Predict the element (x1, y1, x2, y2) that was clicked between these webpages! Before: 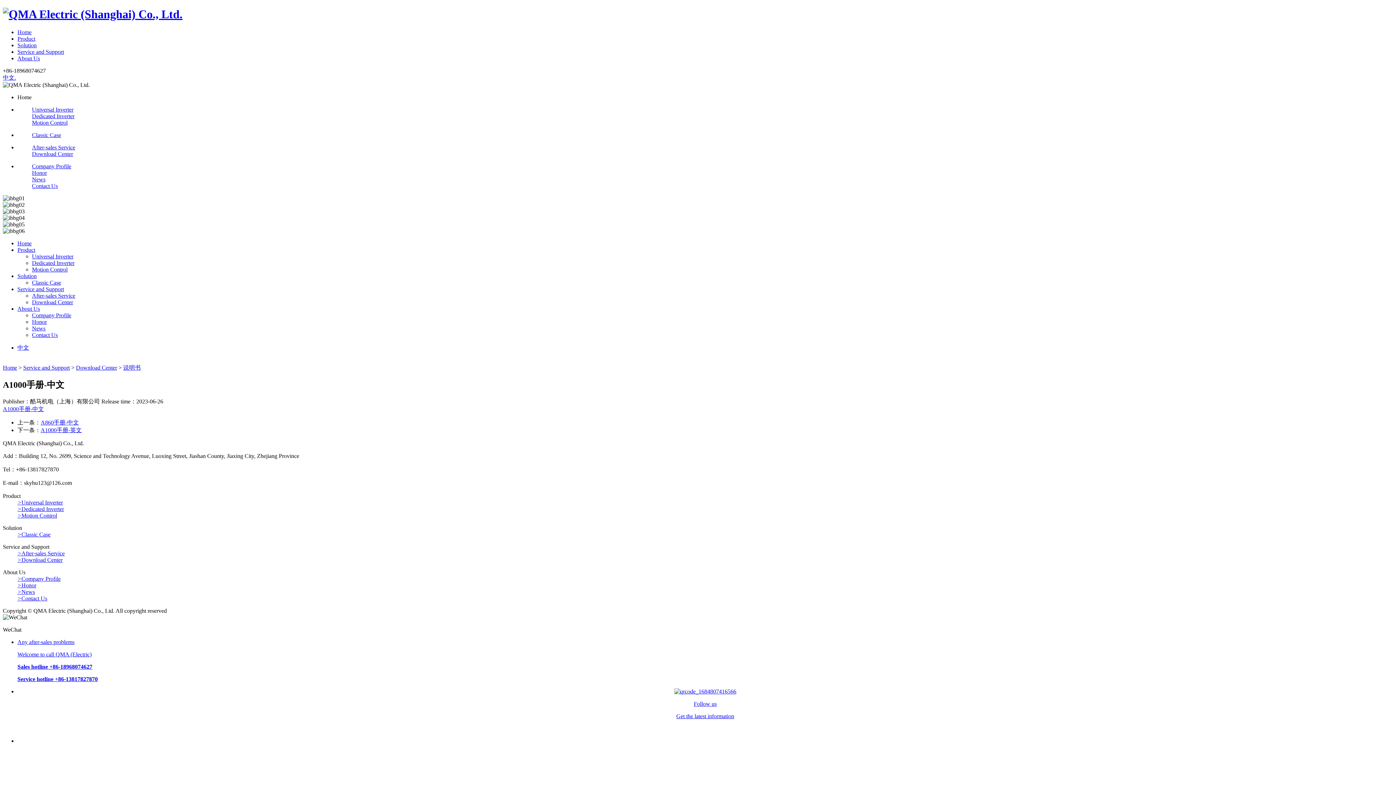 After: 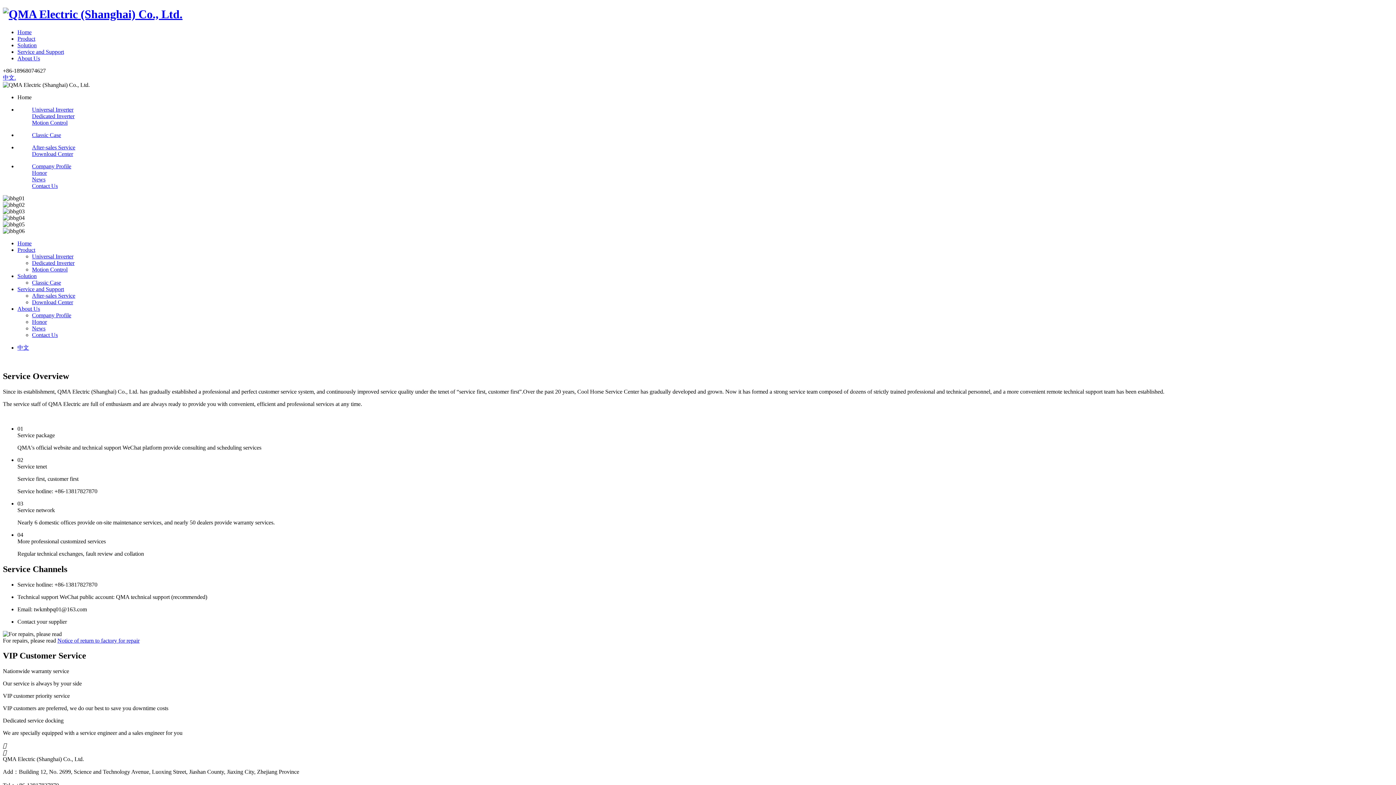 Action: label: After-sales Service bbox: (32, 144, 75, 150)